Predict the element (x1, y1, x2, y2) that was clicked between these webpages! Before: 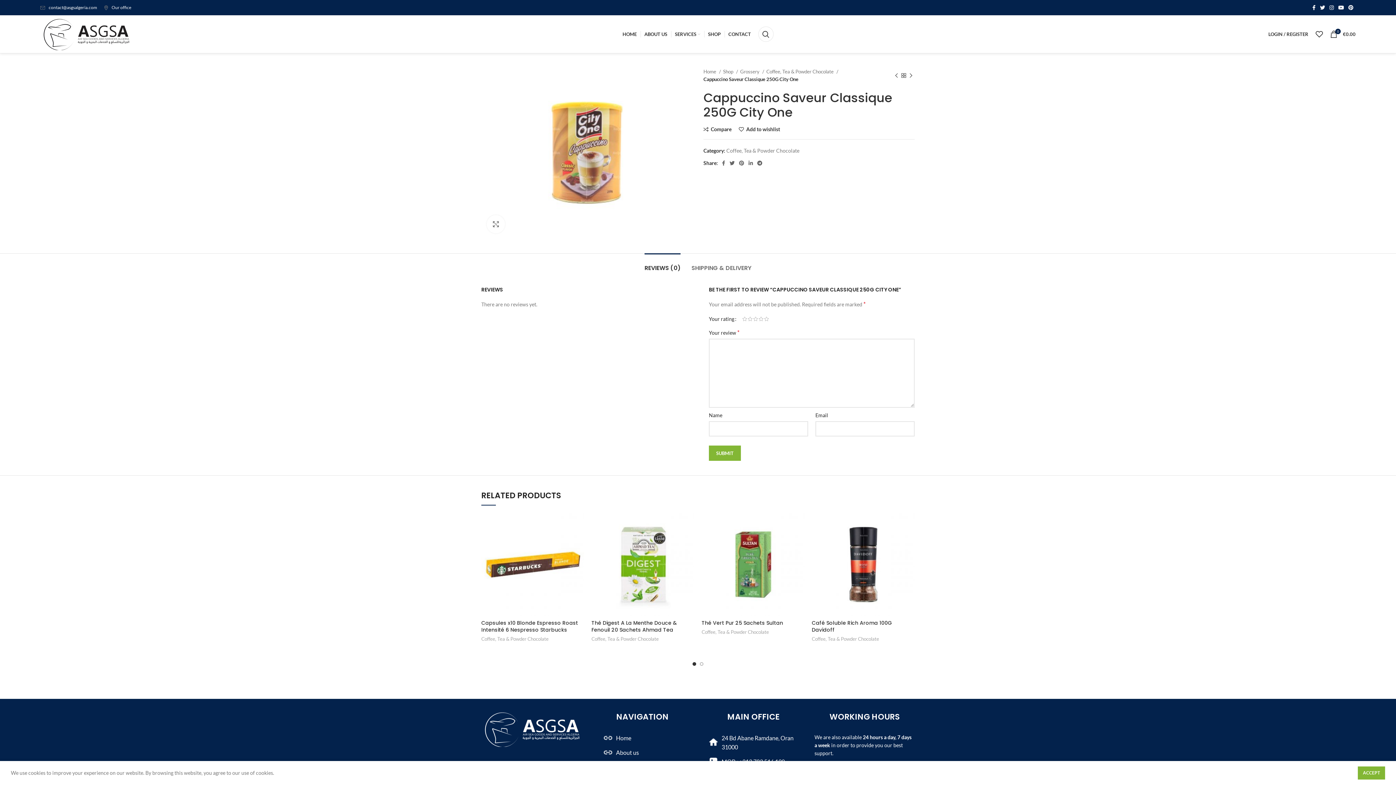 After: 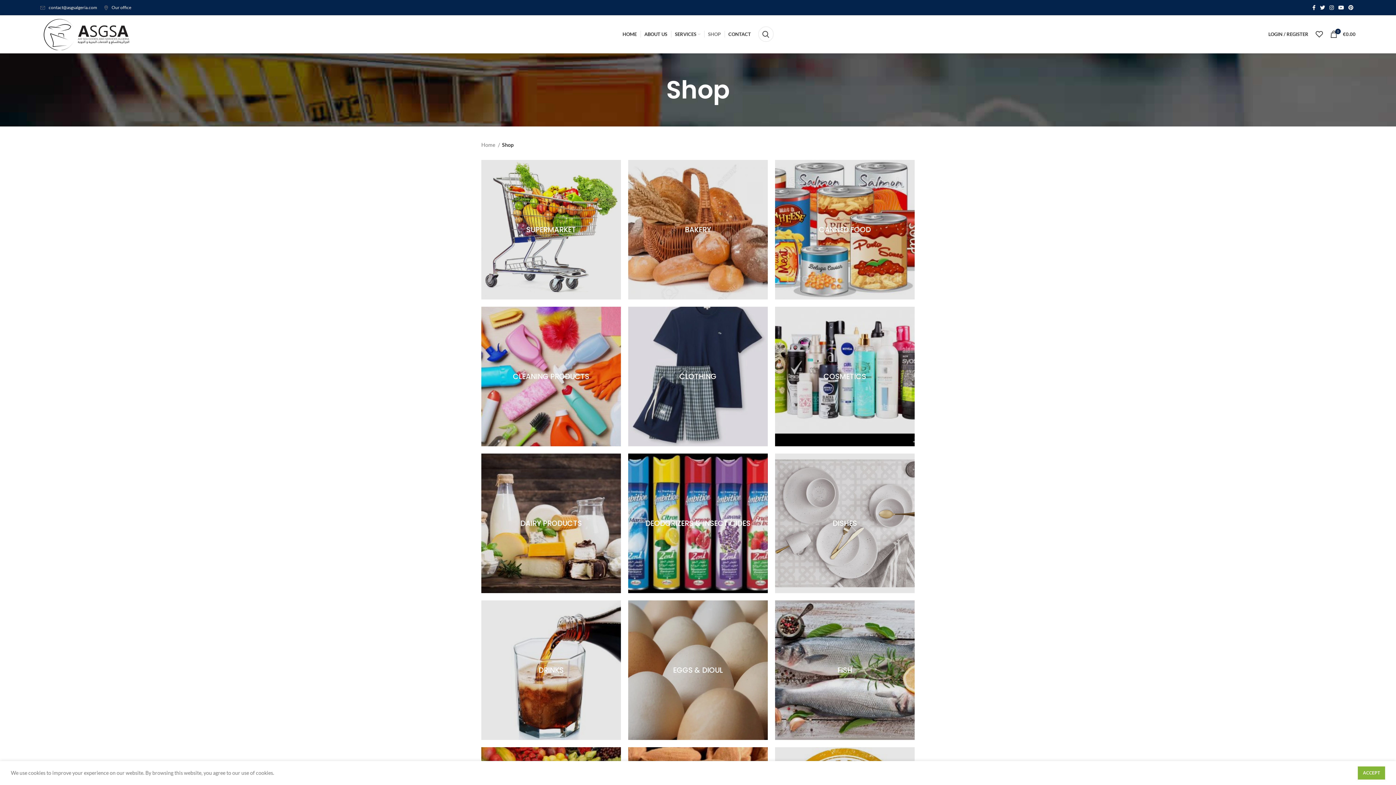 Action: bbox: (723, 68, 738, 75) label: Shop 